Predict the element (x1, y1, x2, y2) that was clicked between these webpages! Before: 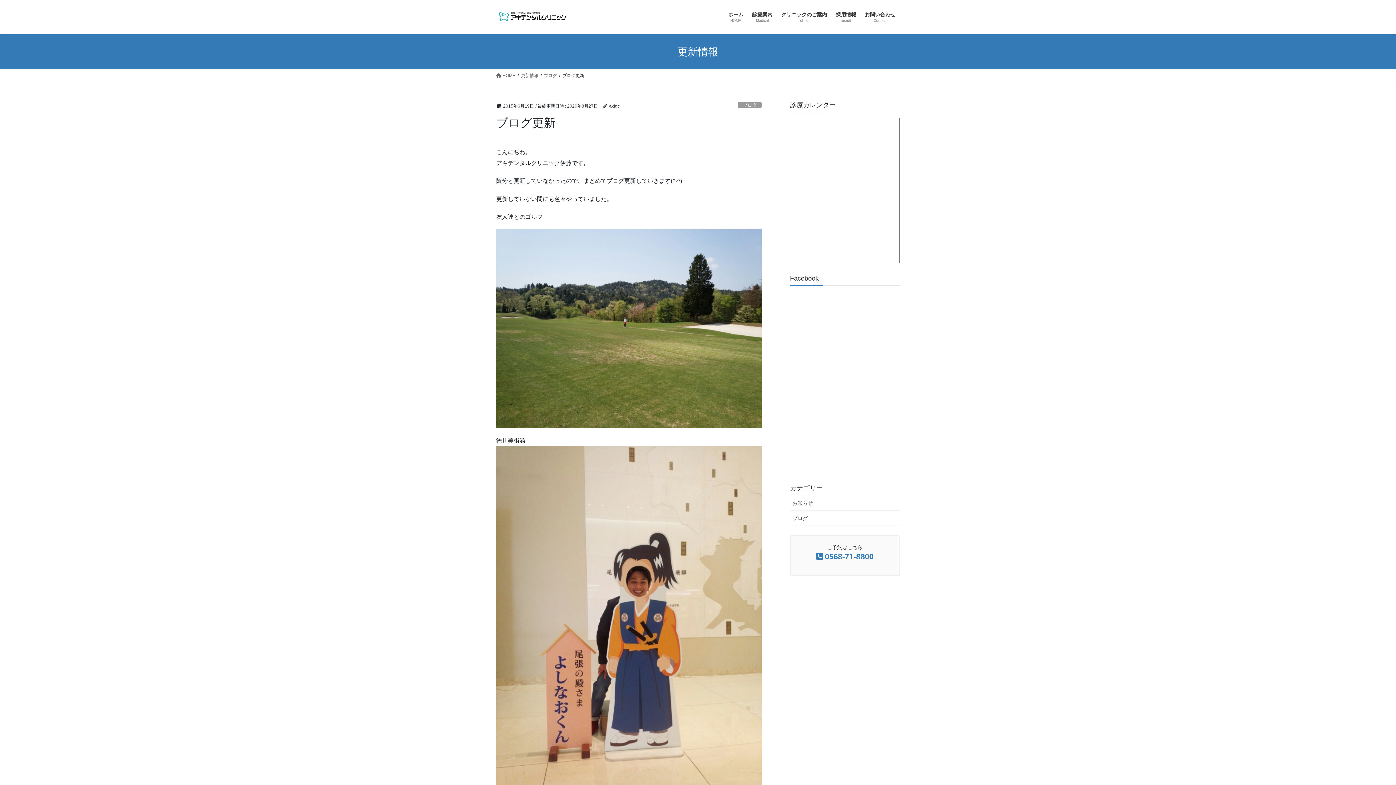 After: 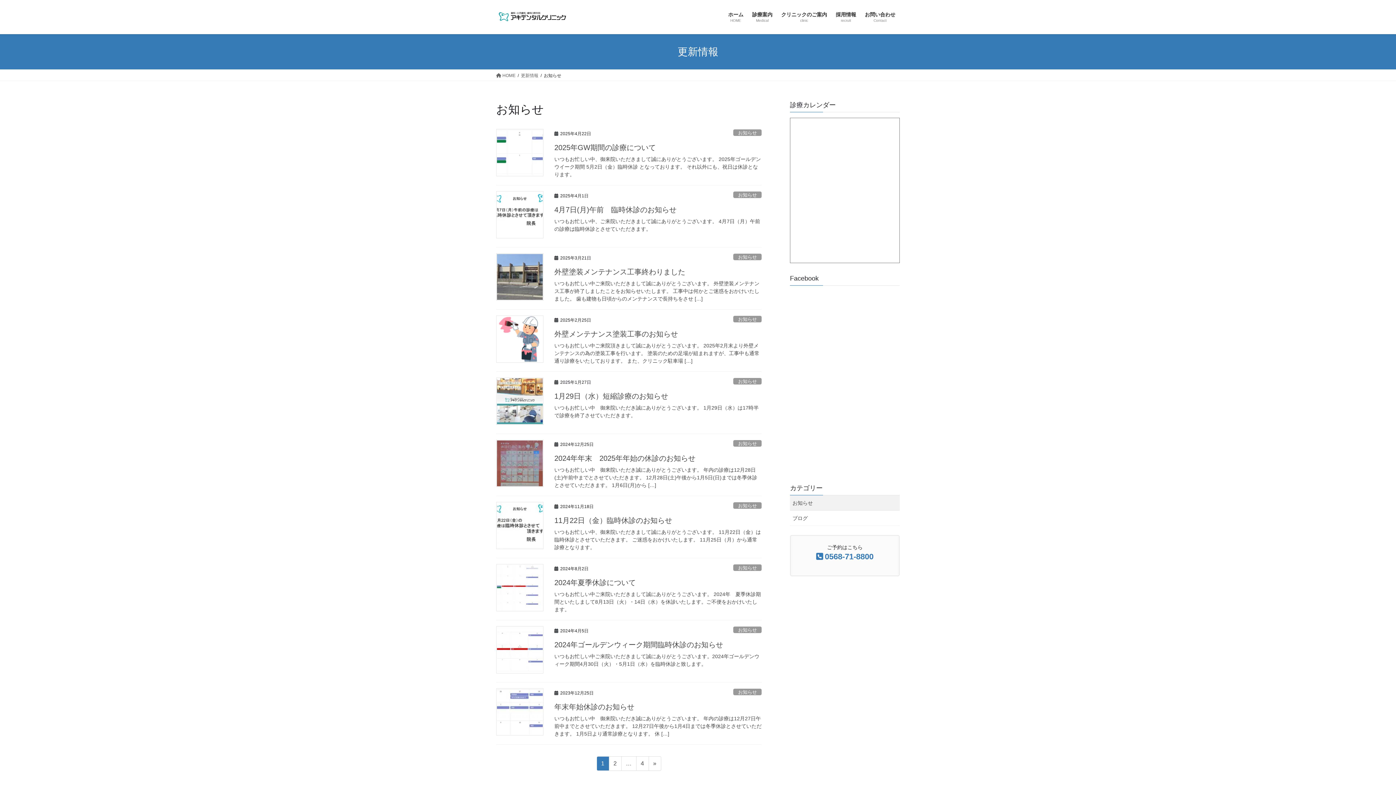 Action: bbox: (790, 495, 900, 510) label: お知らせ